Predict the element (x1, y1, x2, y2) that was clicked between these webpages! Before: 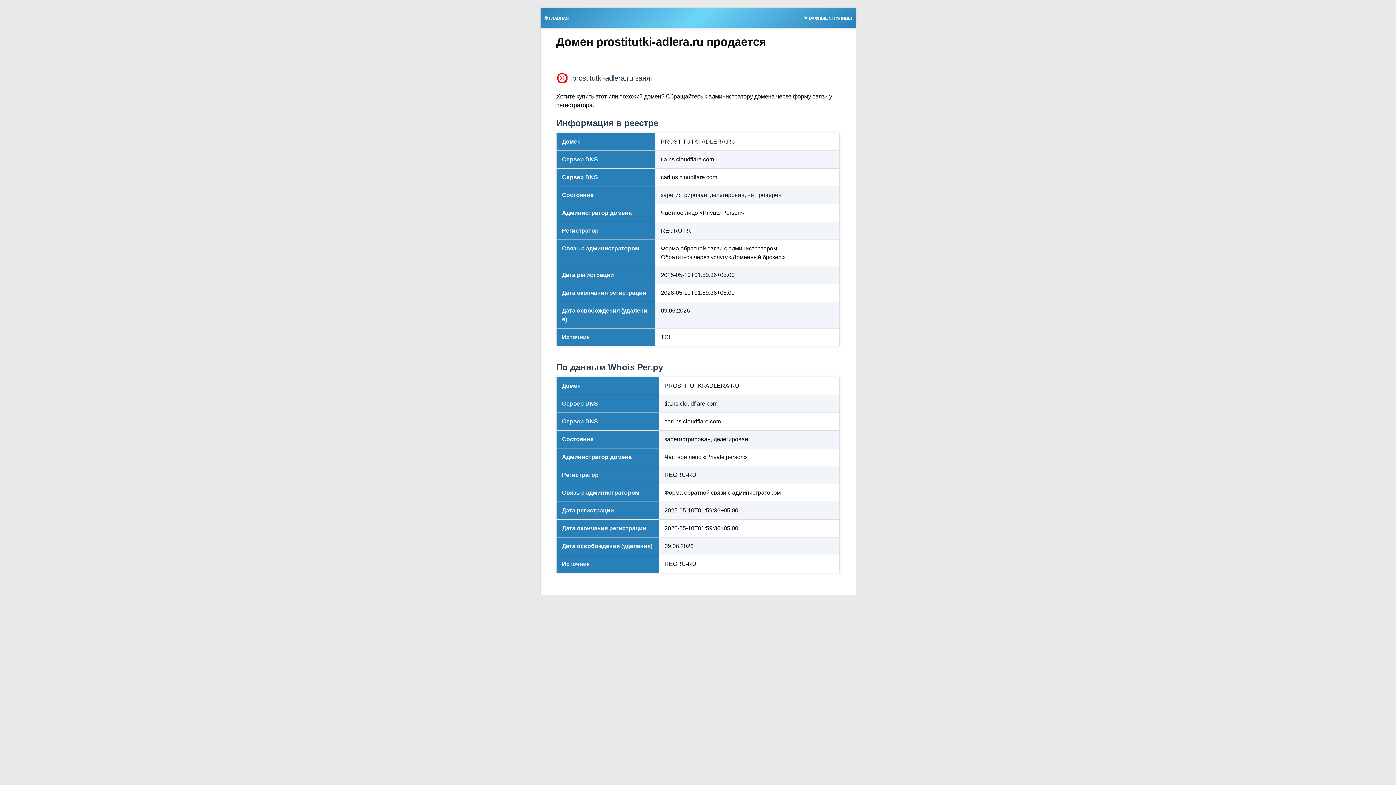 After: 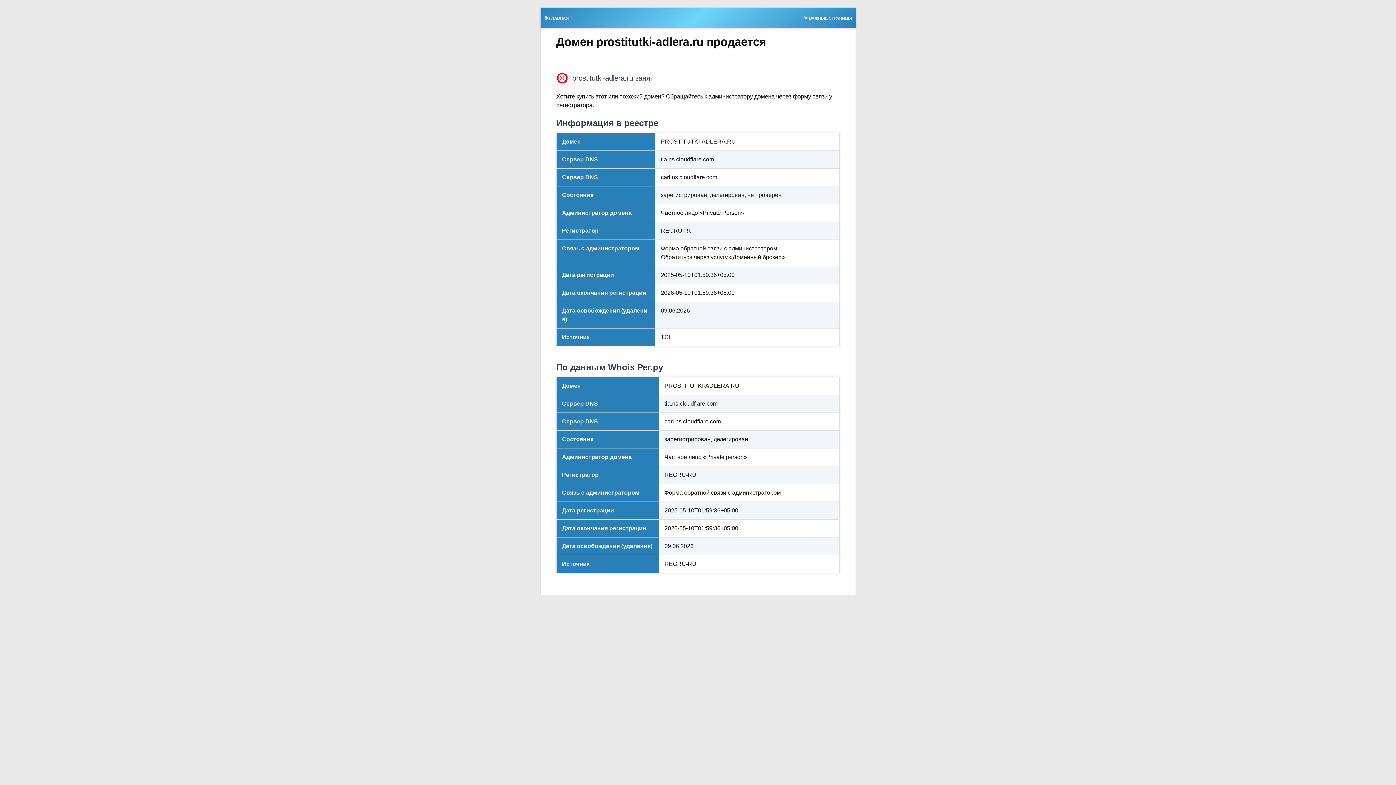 Action: bbox: (800, 13, 855, 21) label: 🌟 ВАЖНЫЕ СТРАНИЦЫ